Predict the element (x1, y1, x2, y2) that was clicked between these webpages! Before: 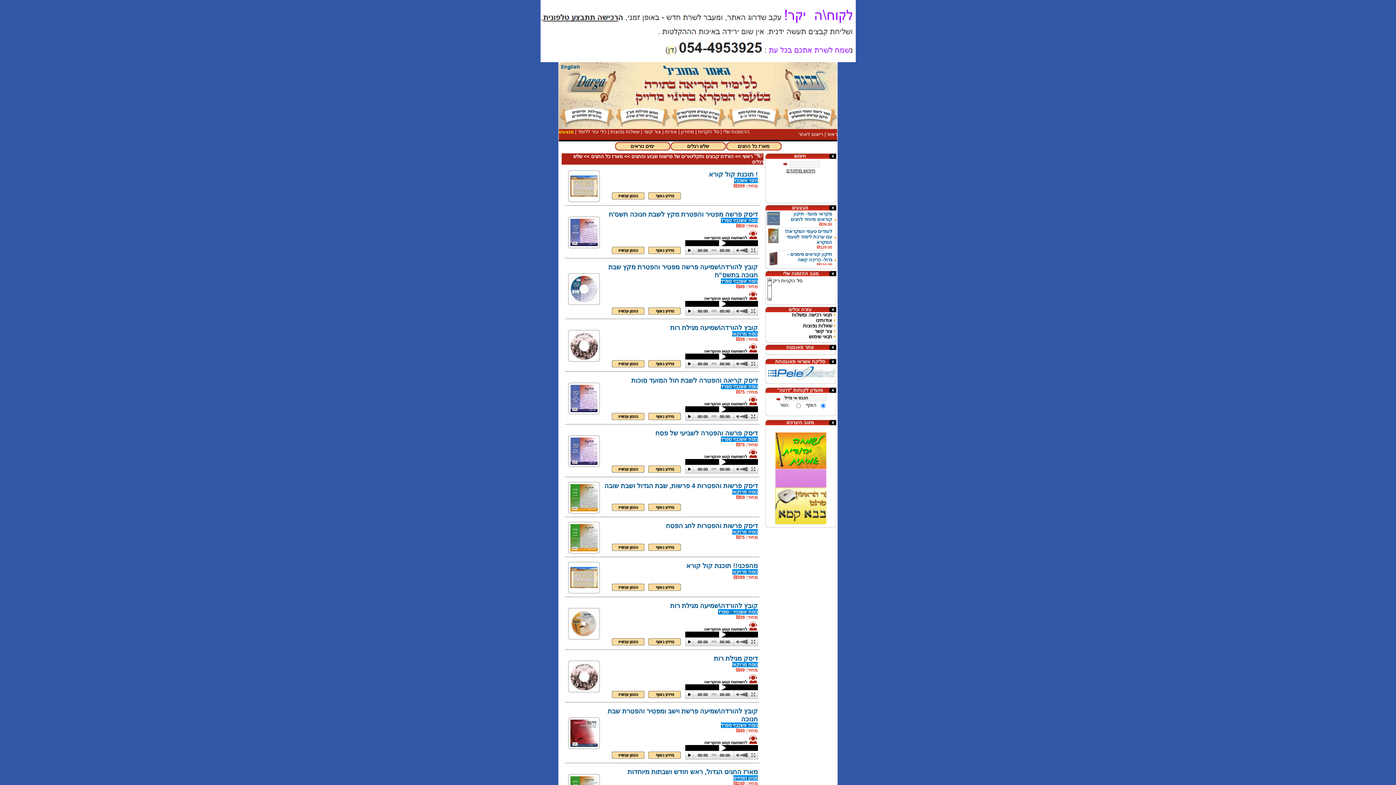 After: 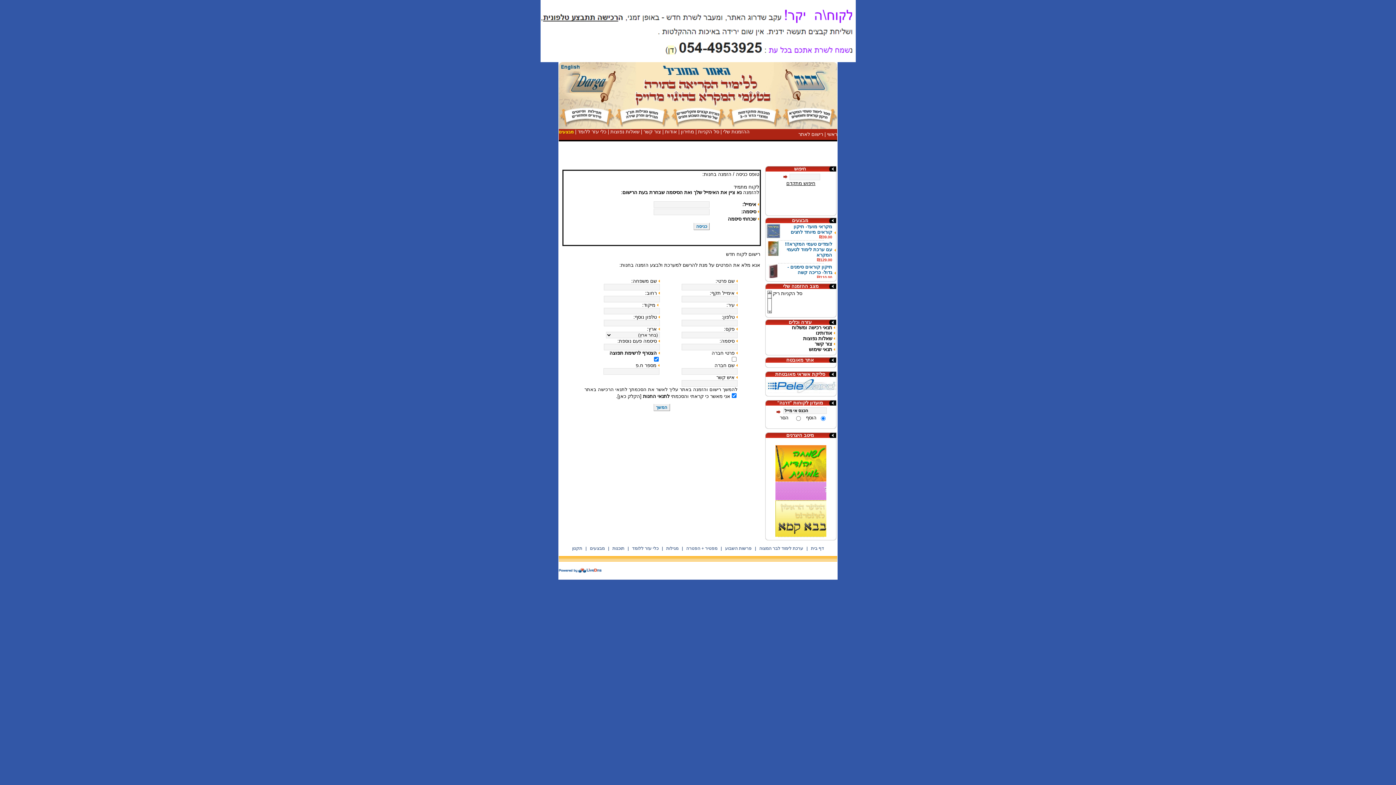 Action: bbox: (723, 129, 749, 134) label: ההזמנות שלי